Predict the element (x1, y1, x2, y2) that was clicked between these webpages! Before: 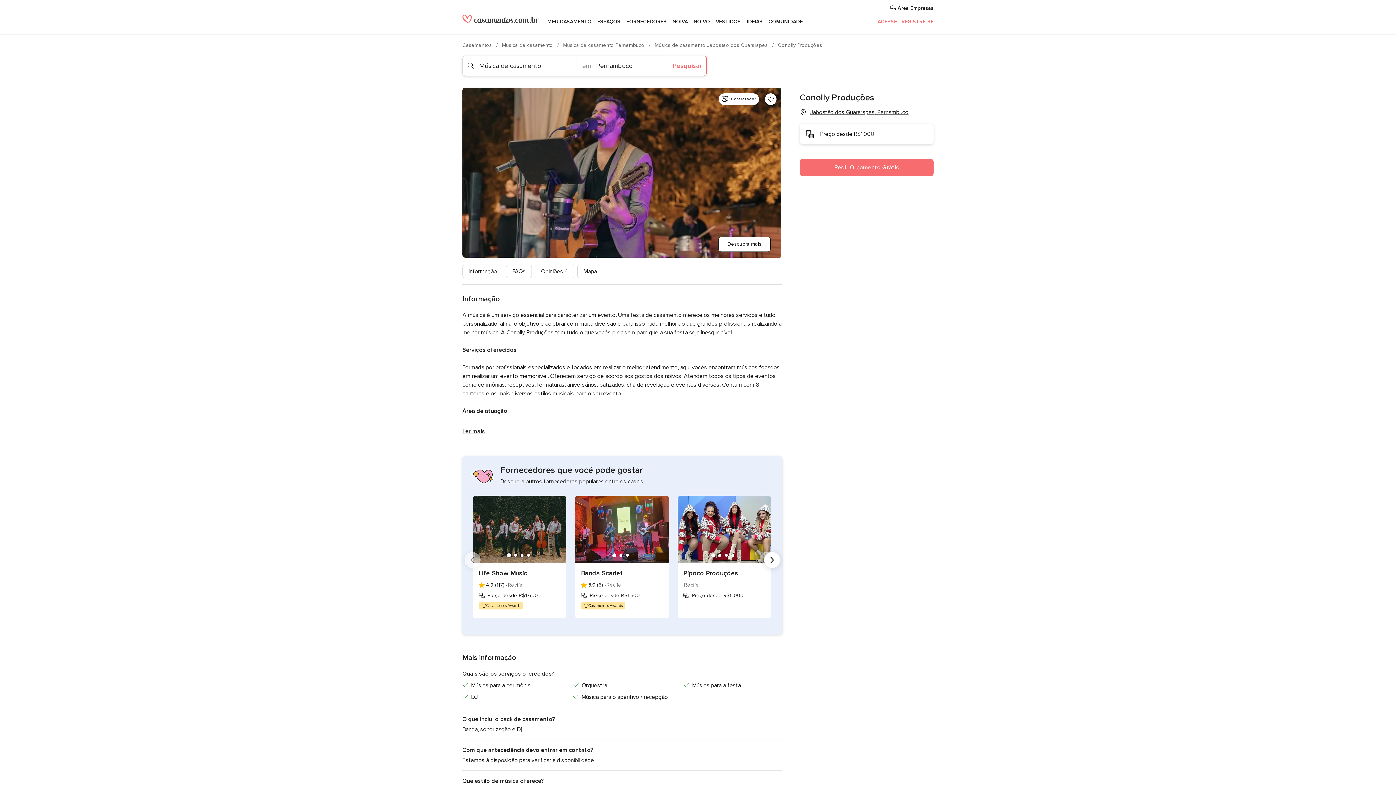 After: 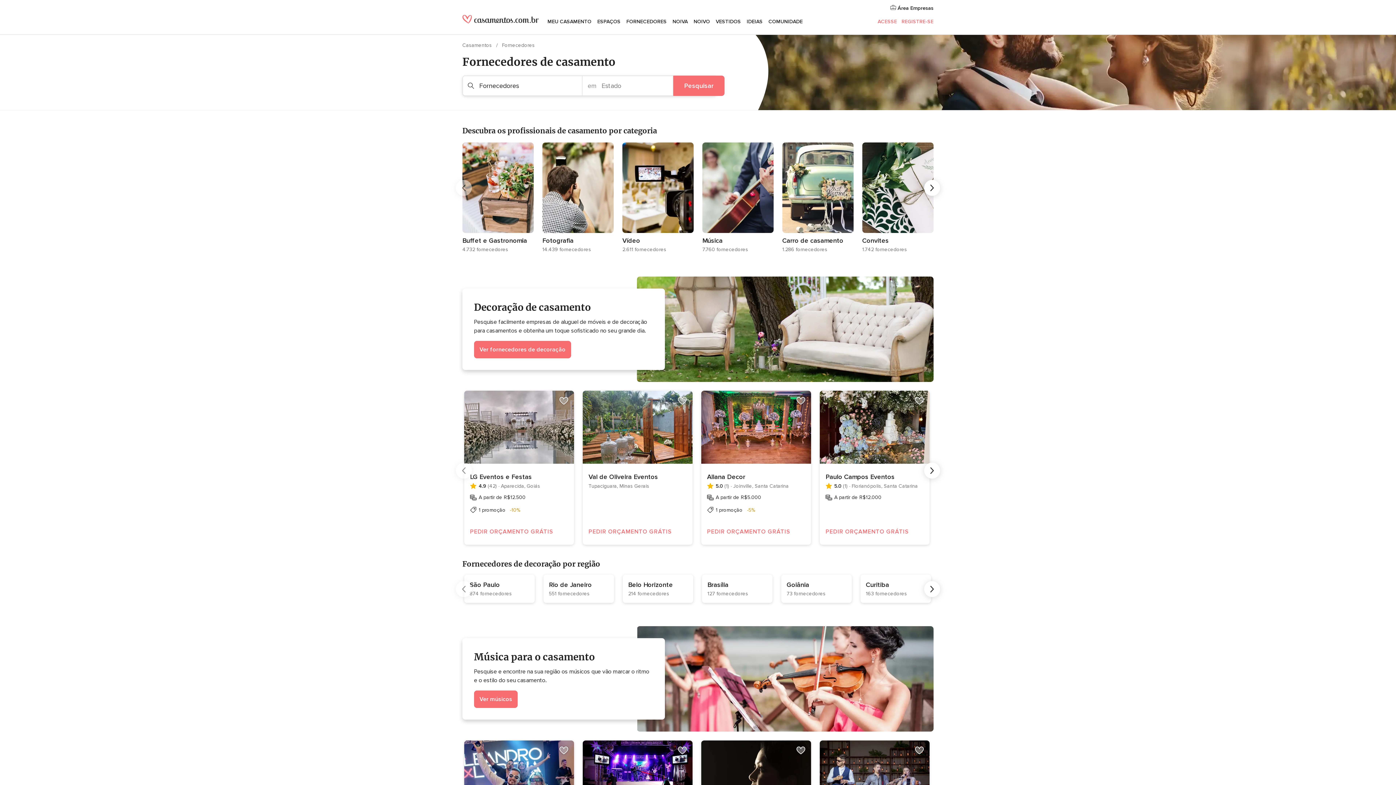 Action: label: FORNECEDORES bbox: (623, 9, 669, 34)